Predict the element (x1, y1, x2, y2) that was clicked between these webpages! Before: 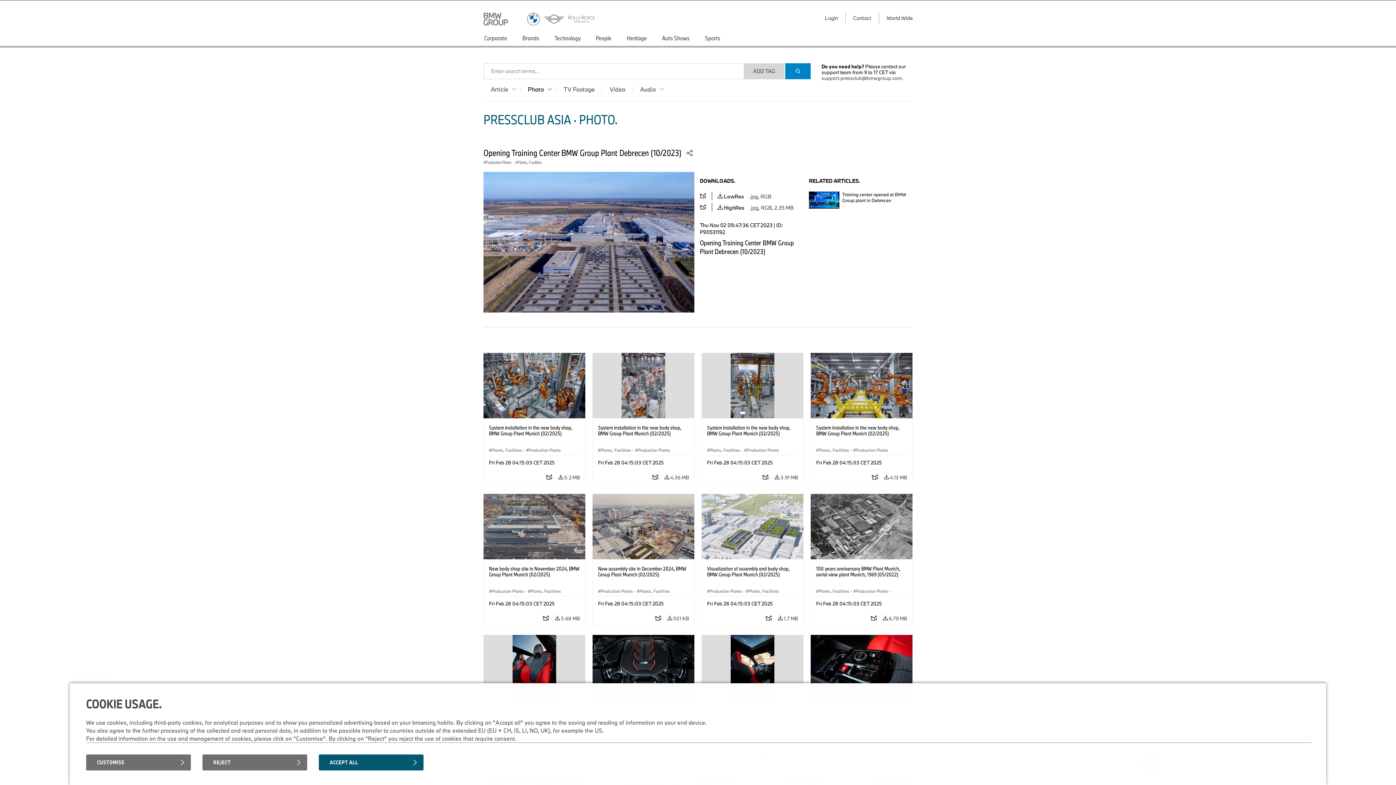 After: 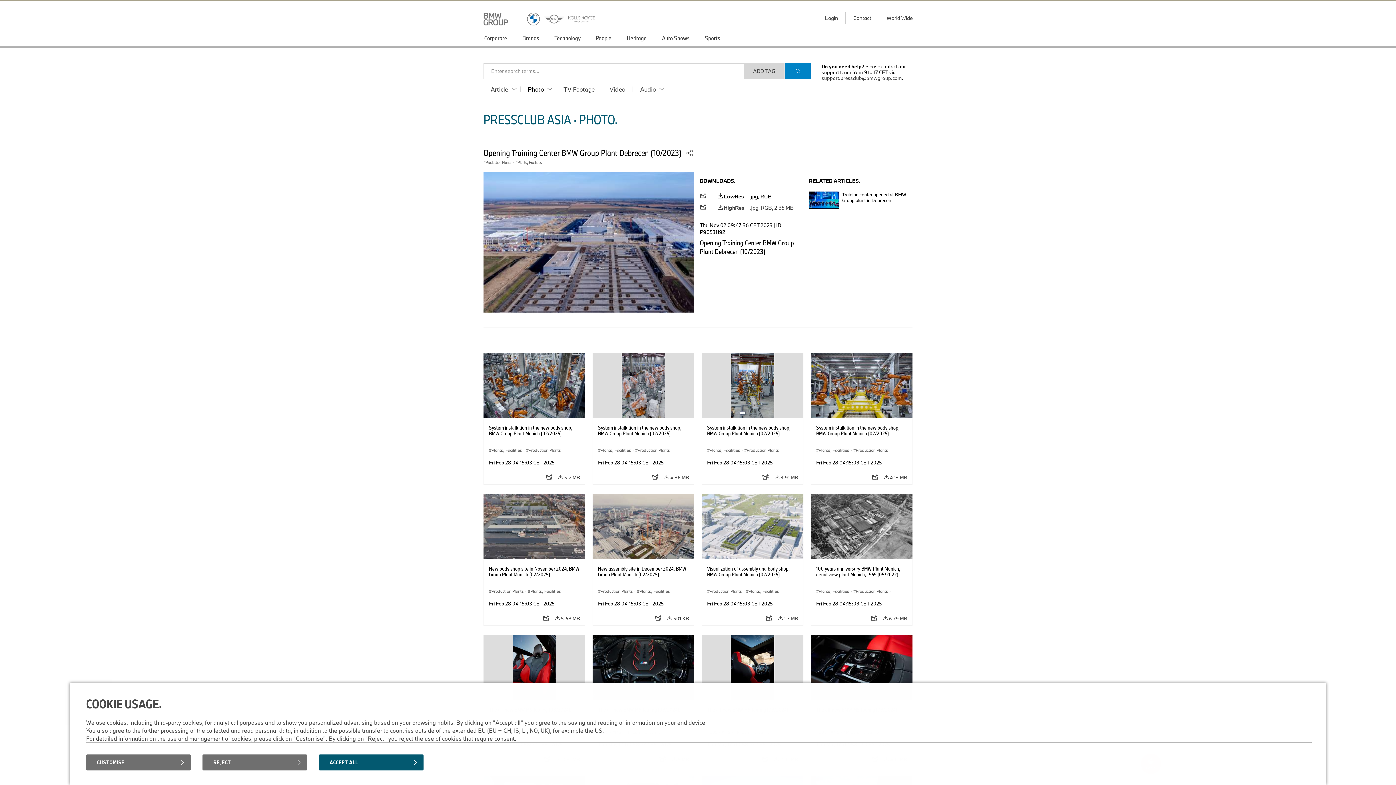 Action: bbox: (712, 191, 777, 200) label:  LowRes.jpg, RGB